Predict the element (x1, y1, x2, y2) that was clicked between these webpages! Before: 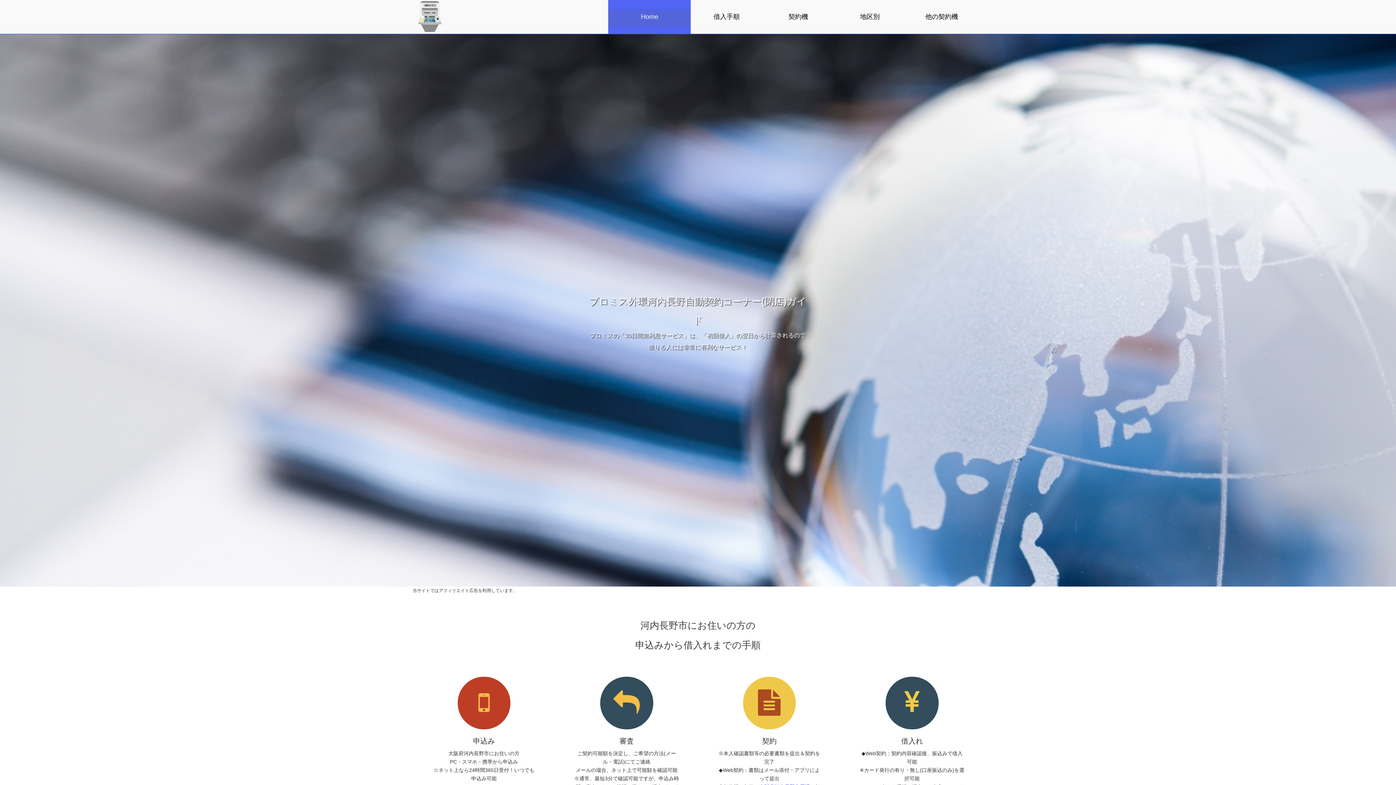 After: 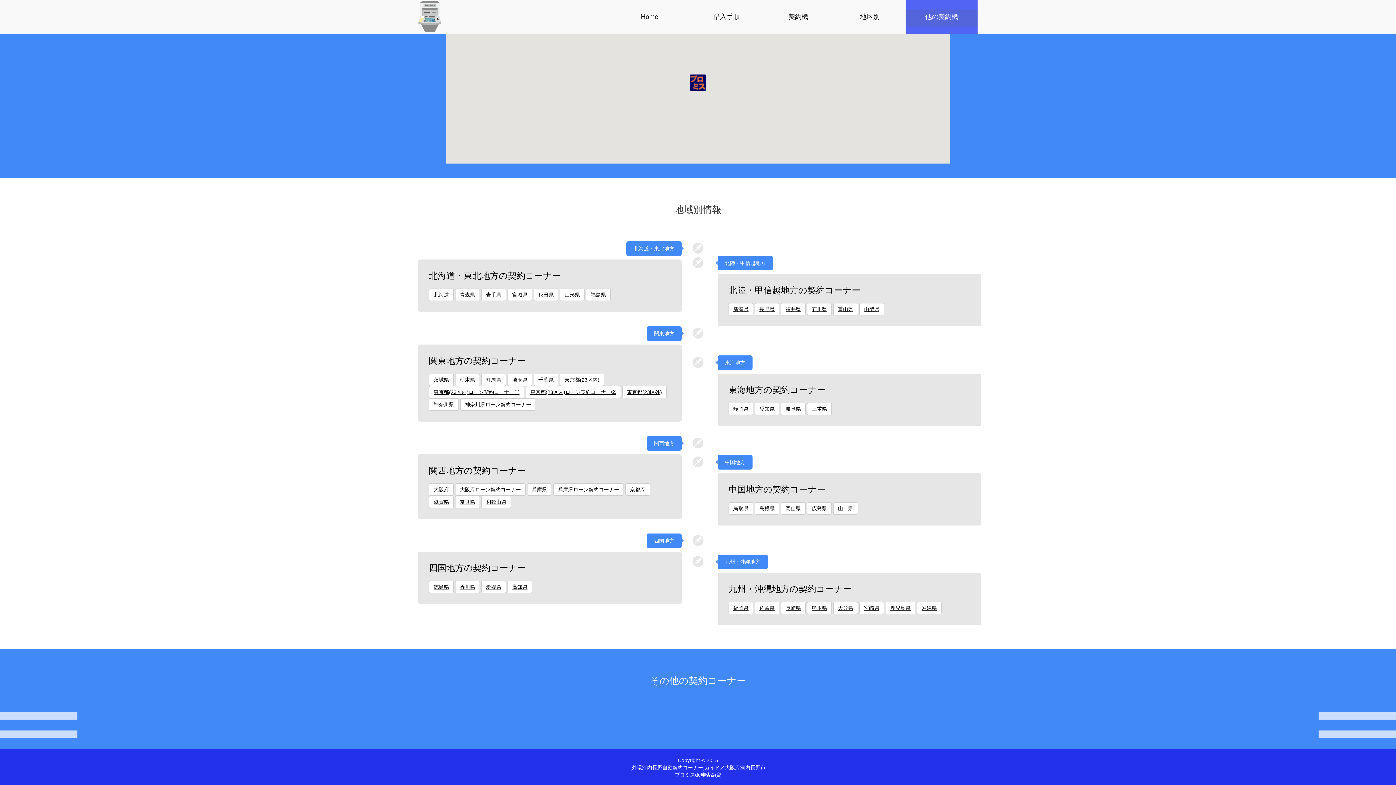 Action: label: 他の契約機 bbox: (905, 0, 977, 33)